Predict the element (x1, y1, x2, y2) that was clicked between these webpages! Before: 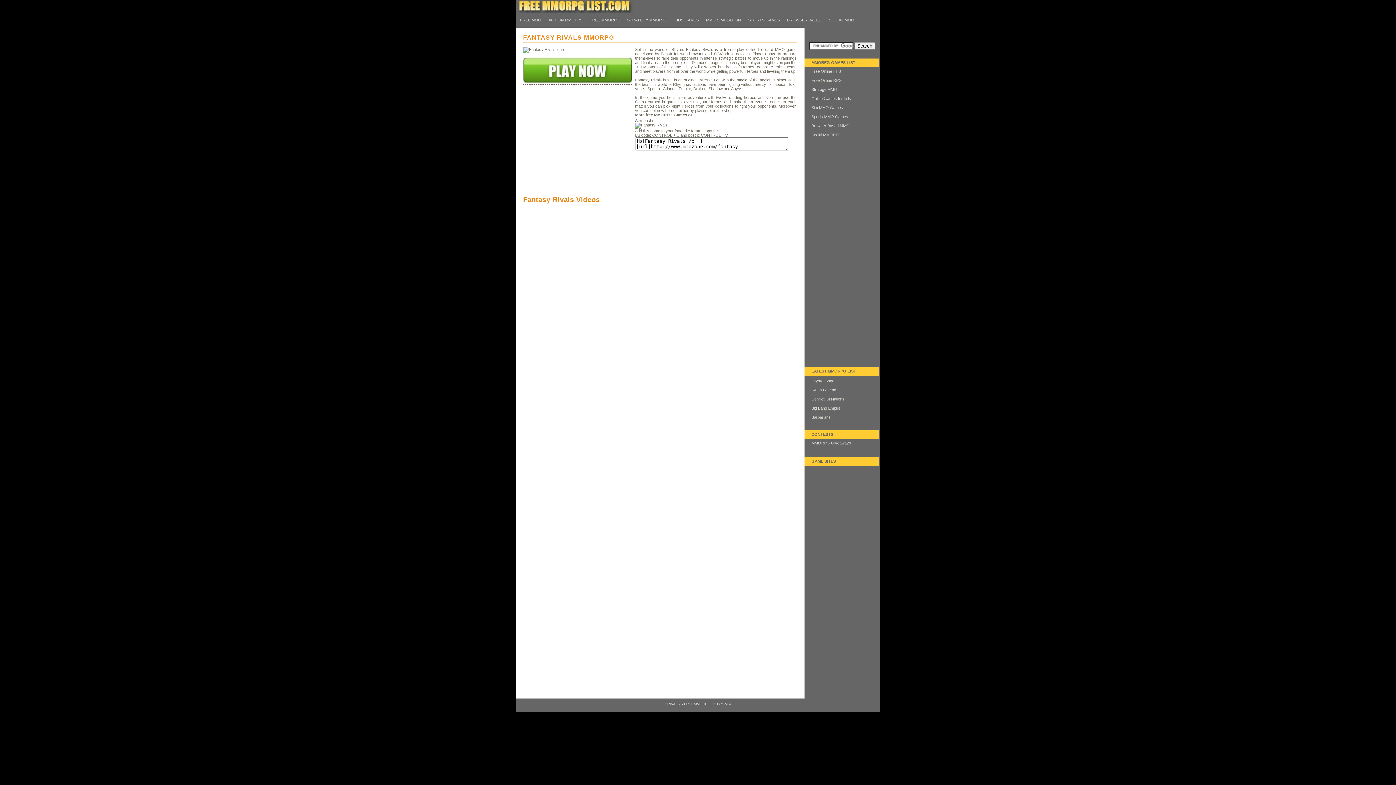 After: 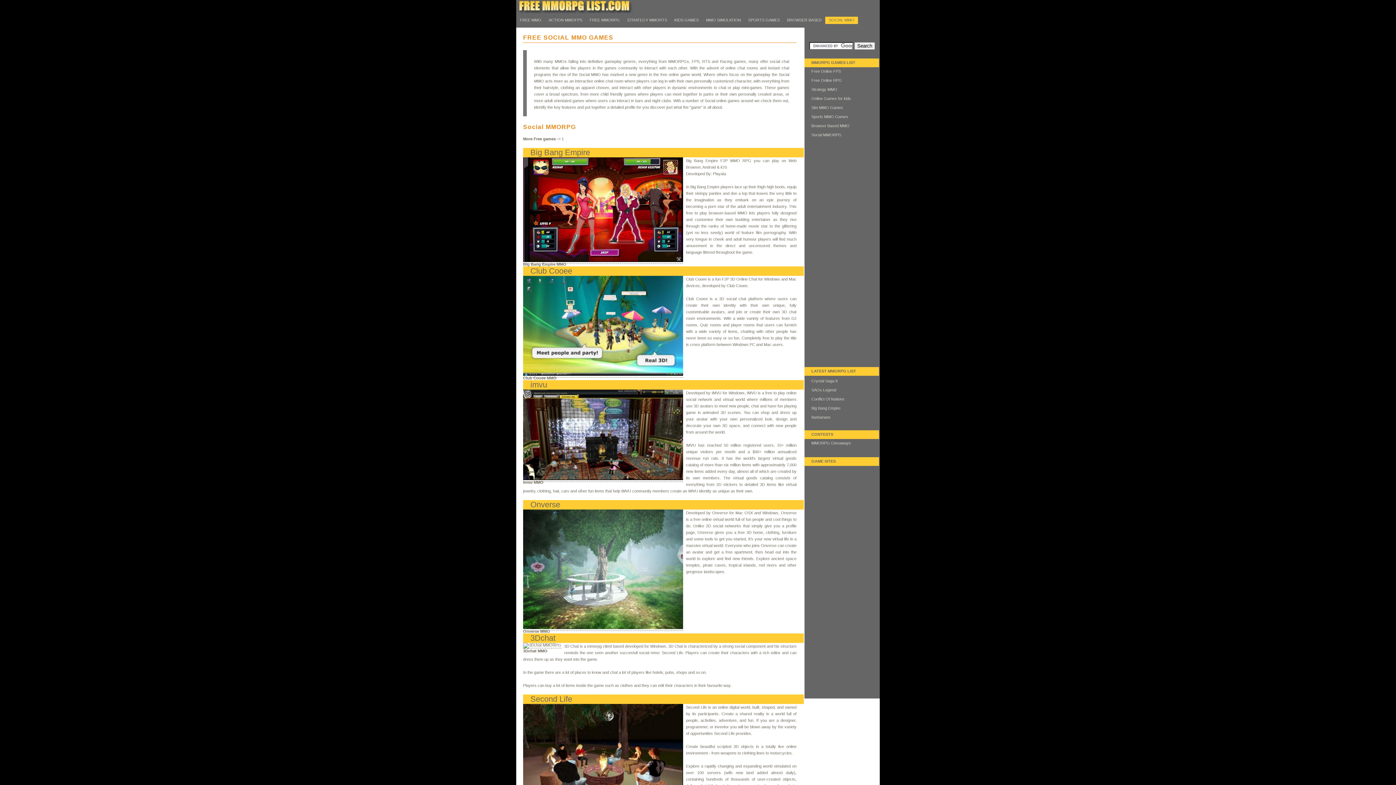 Action: label: SOCIAL MMO bbox: (825, 16, 858, 24)